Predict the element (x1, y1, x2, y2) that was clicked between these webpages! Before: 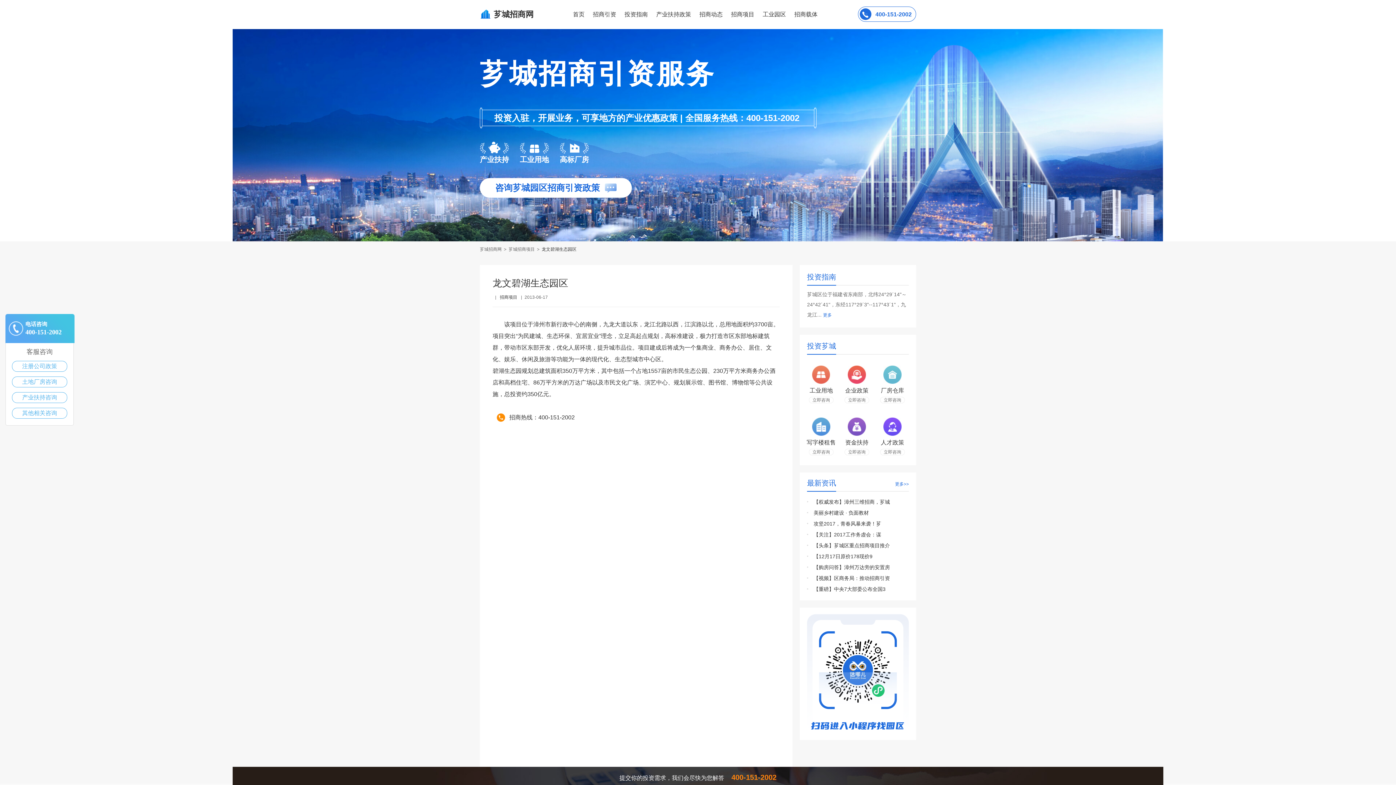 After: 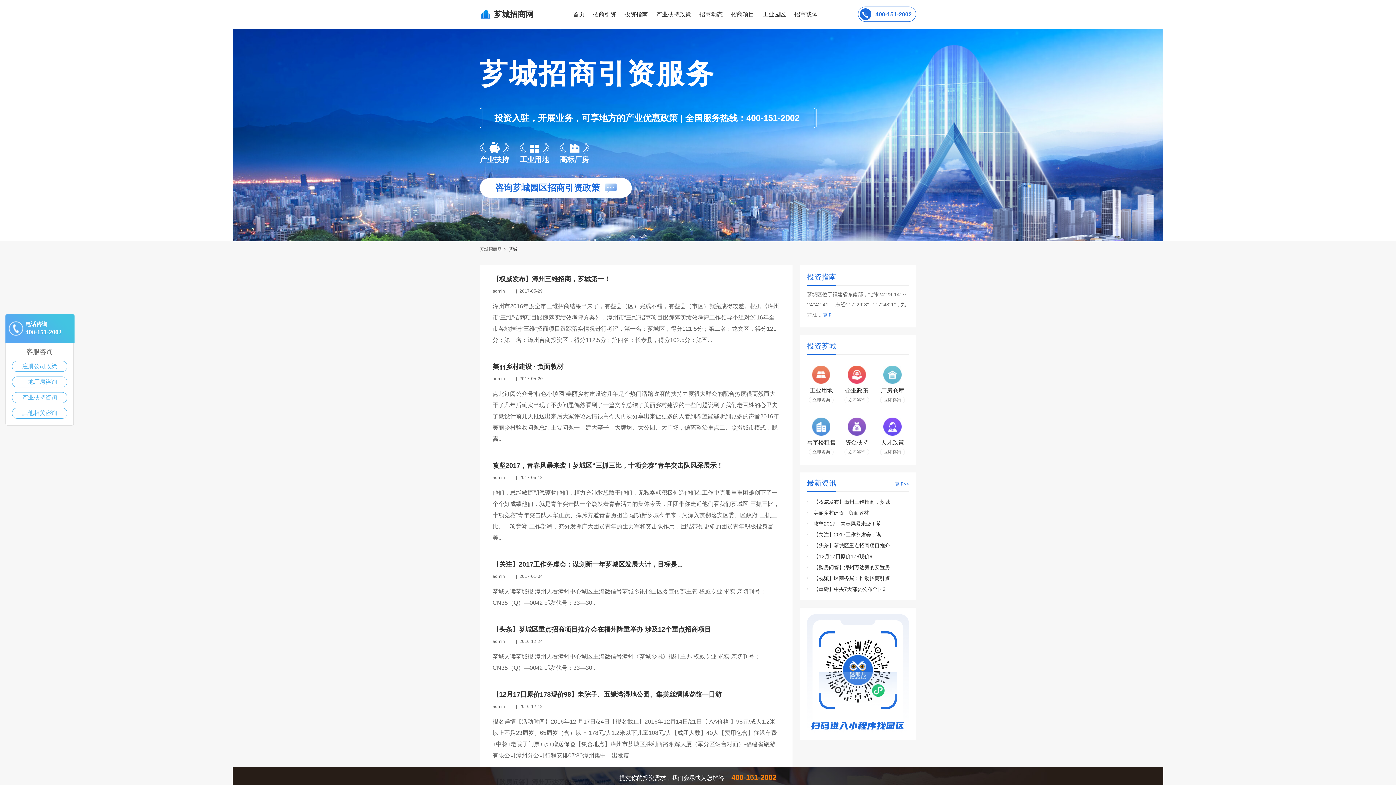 Action: label: 更多>> bbox: (895, 481, 909, 487)